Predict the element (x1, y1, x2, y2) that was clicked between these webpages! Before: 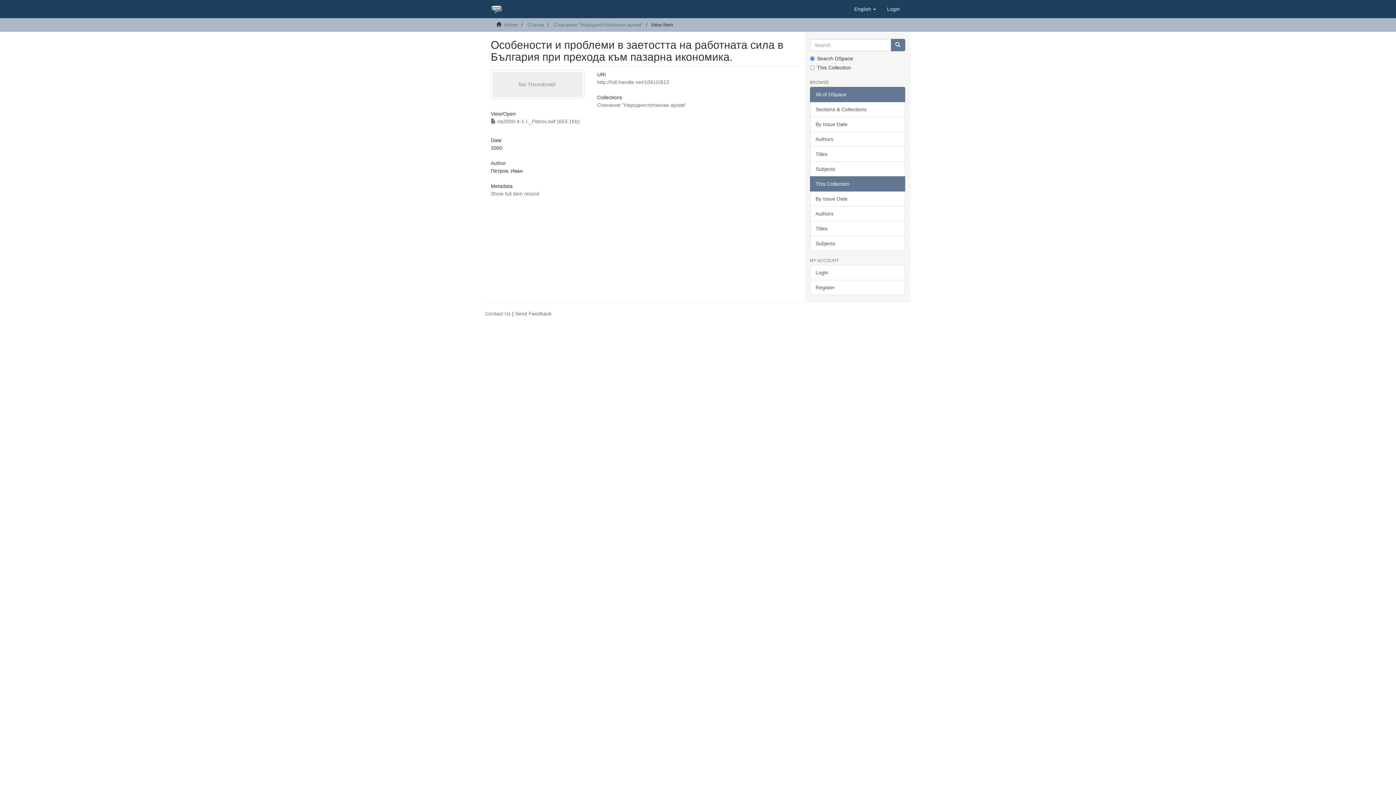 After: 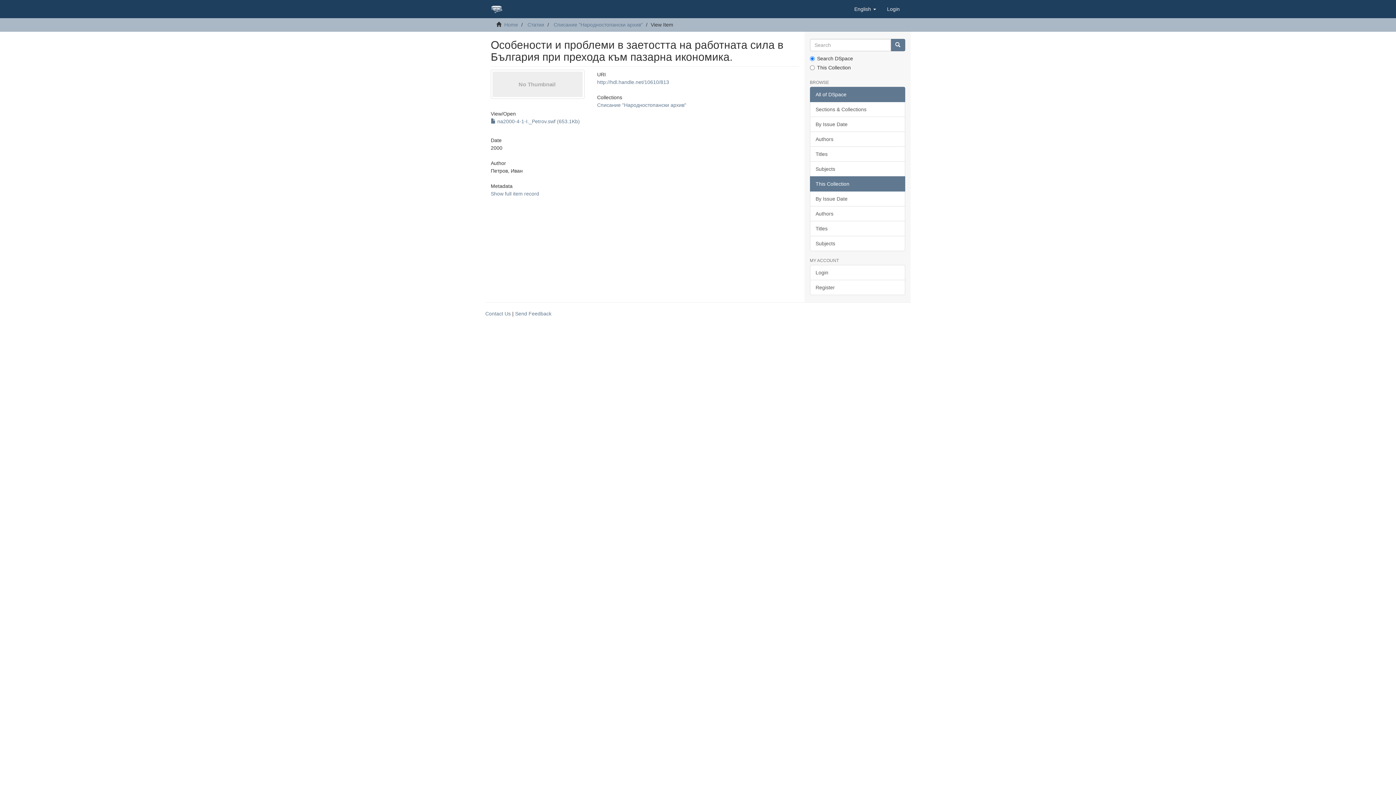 Action: bbox: (810, 176, 905, 191) label: This Collection